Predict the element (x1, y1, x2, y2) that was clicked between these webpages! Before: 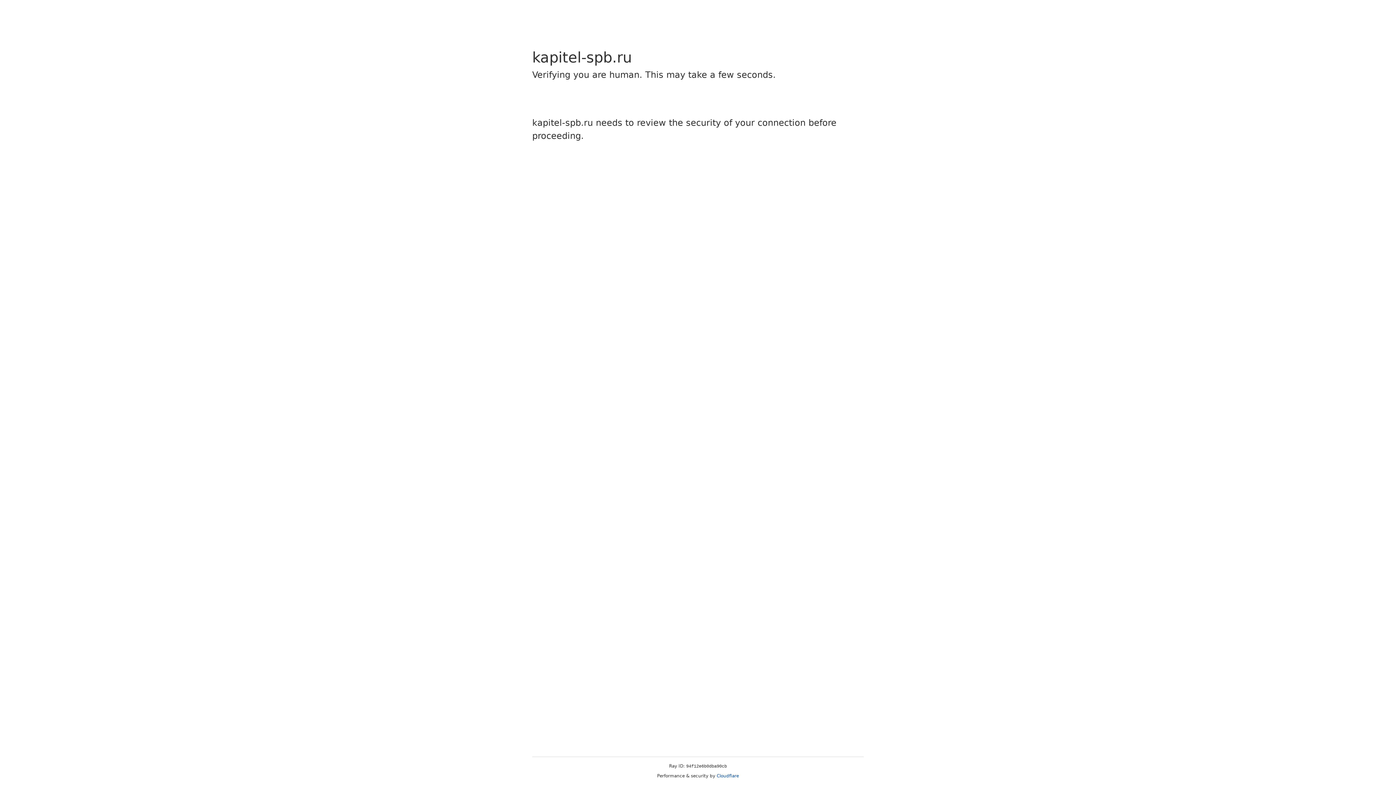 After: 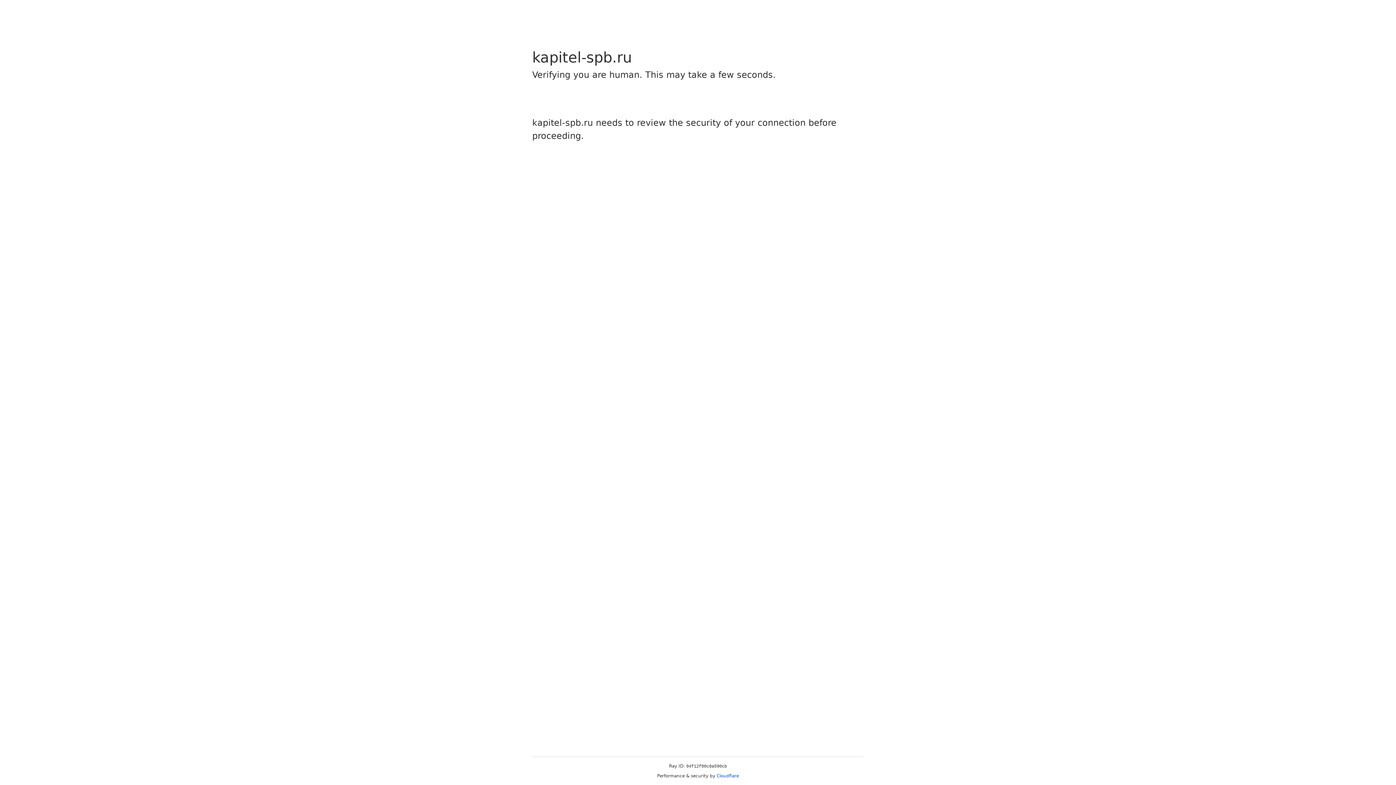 Action: bbox: (716, 773, 739, 778) label: Cloudflare